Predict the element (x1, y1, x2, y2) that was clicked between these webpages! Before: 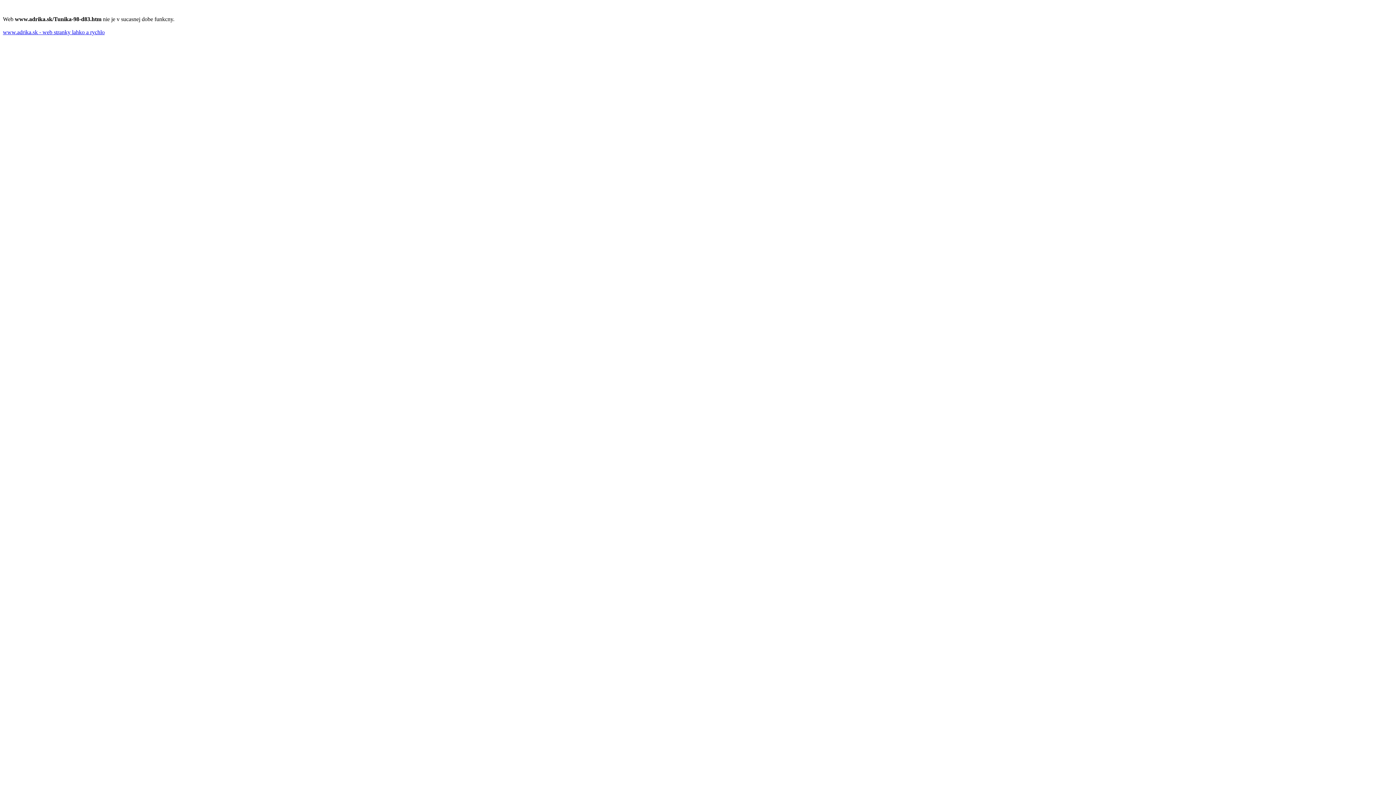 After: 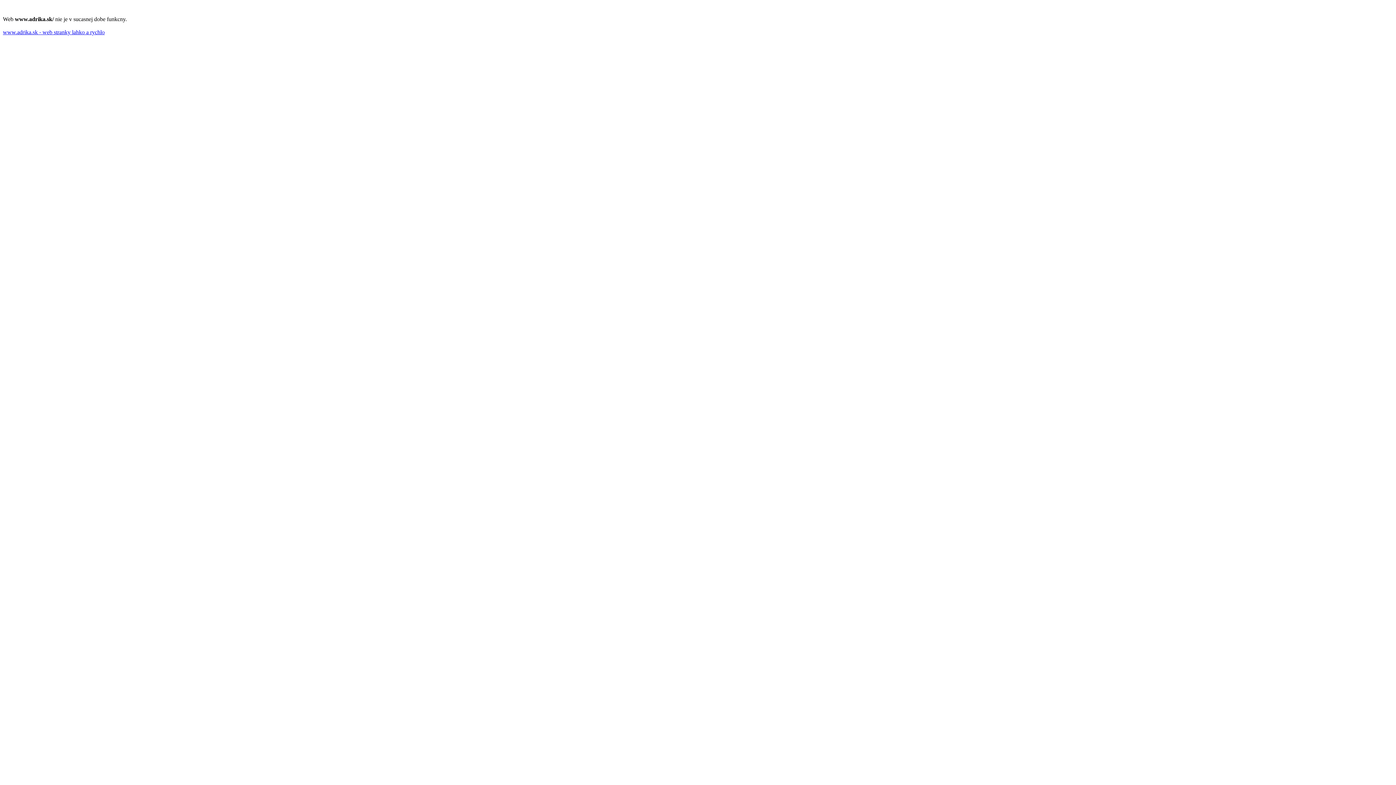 Action: label: www.adrika.sk - web stranky lahko a rychlo bbox: (2, 29, 104, 35)